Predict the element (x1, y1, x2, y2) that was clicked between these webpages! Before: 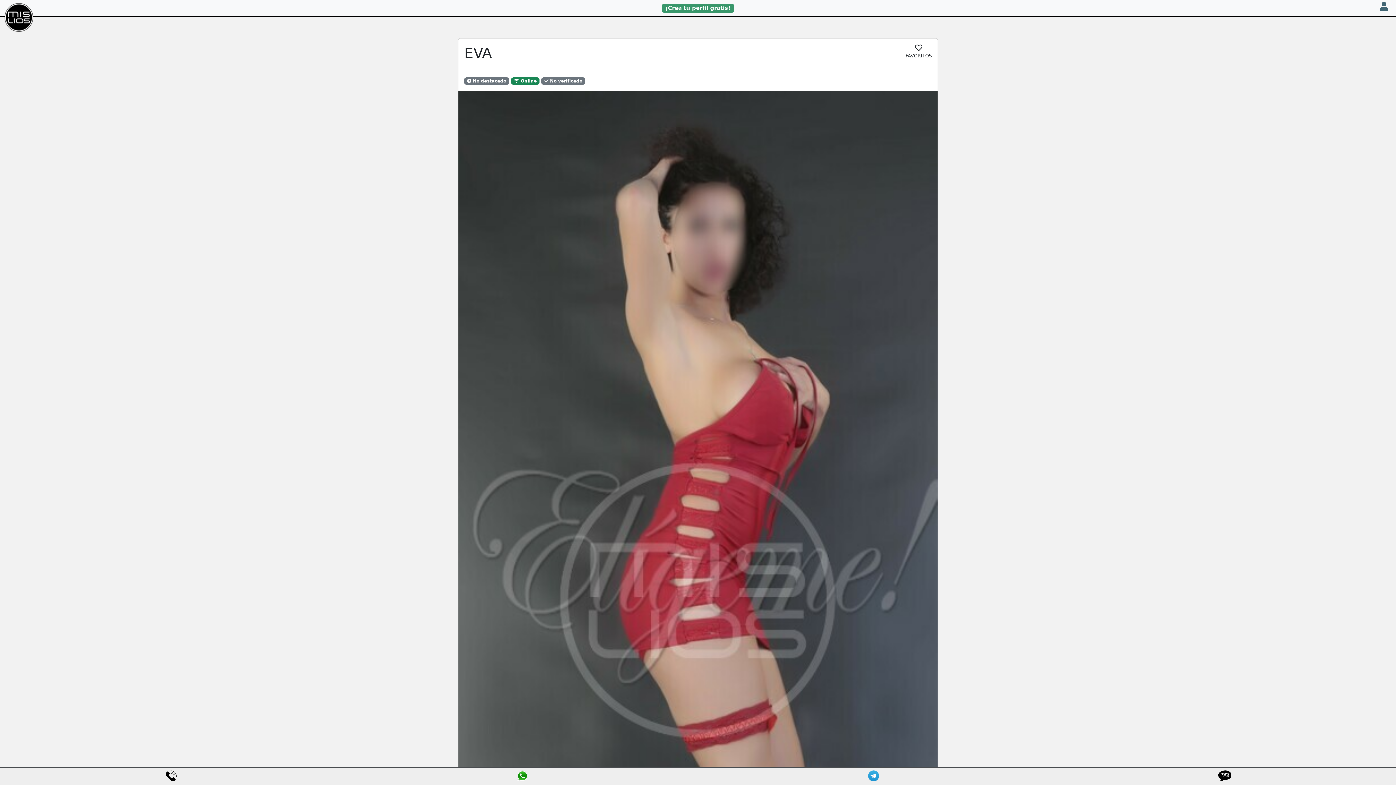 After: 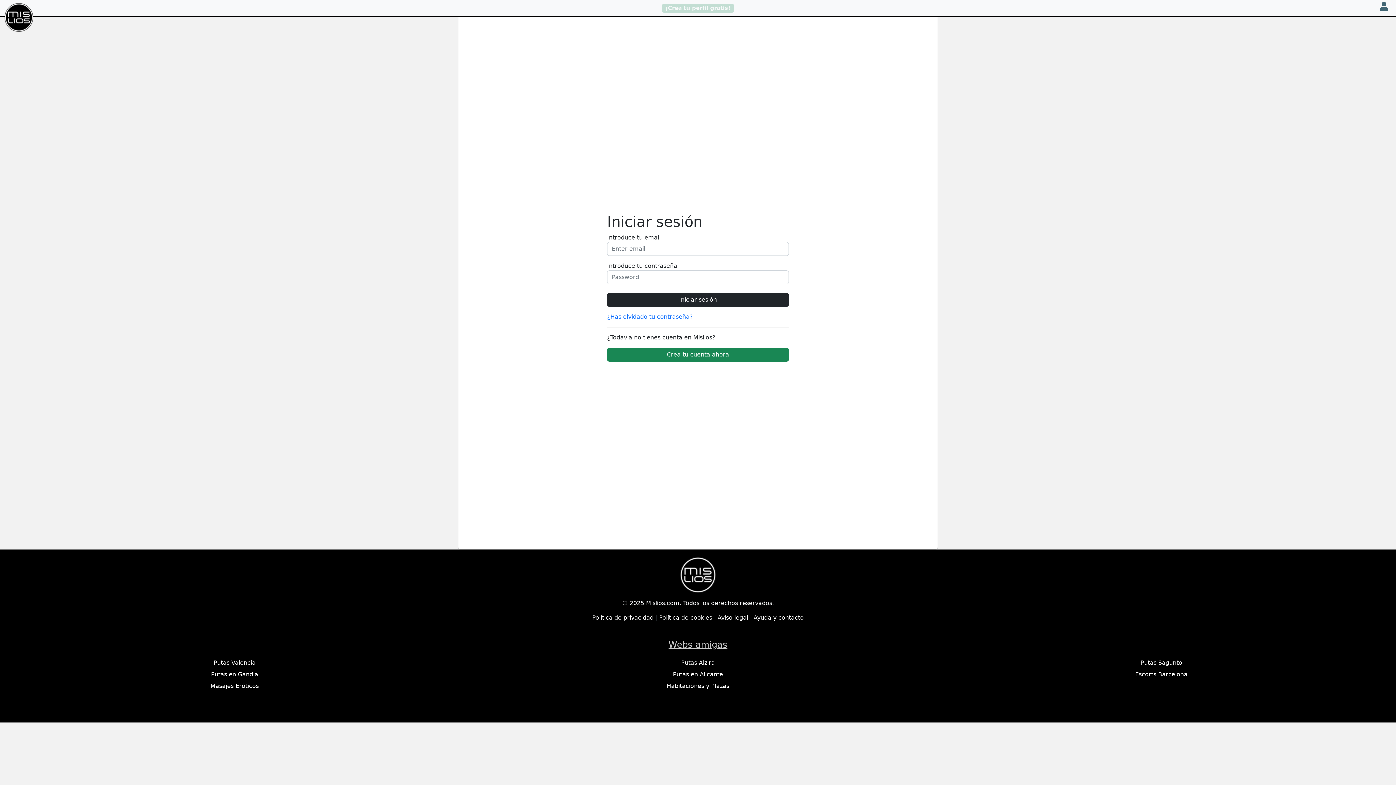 Action: bbox: (1380, 4, 1391, 11)